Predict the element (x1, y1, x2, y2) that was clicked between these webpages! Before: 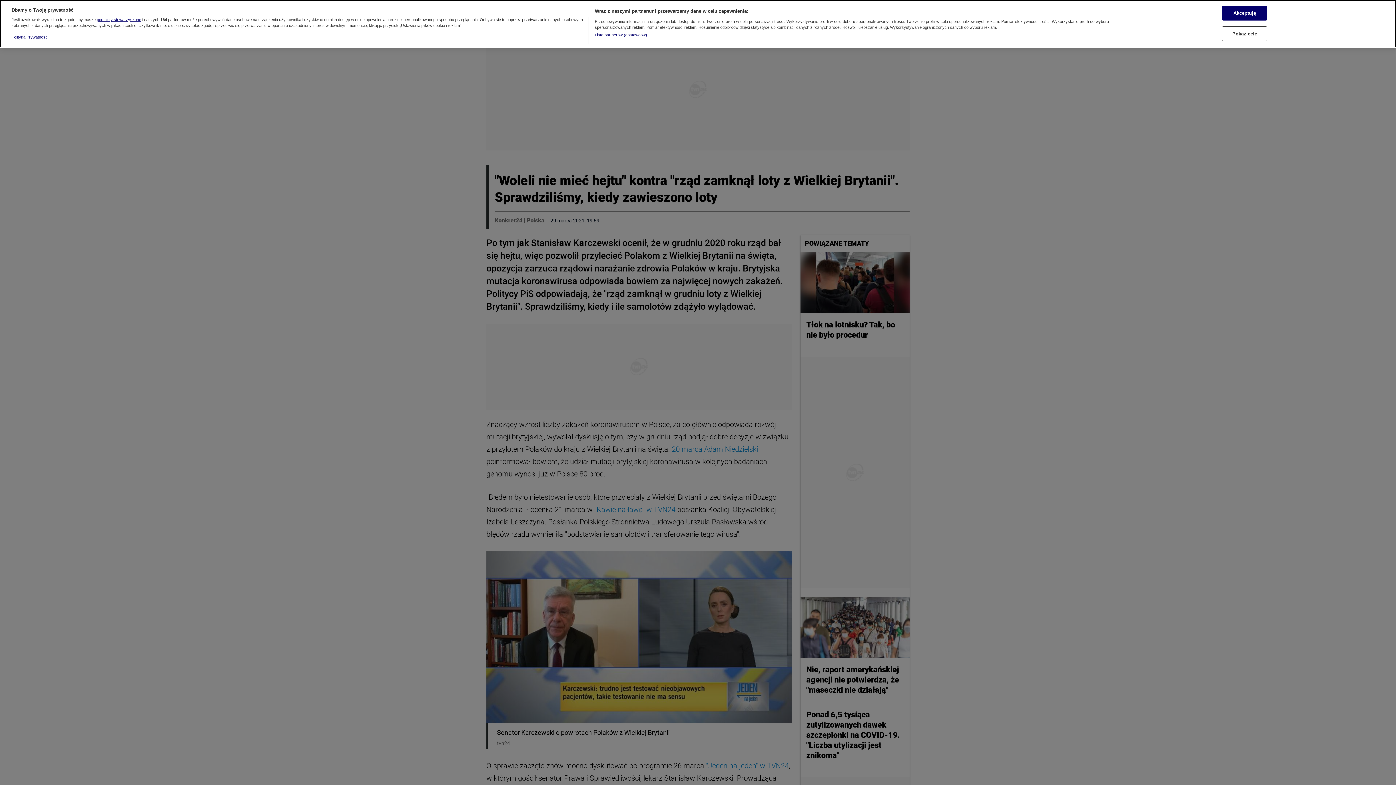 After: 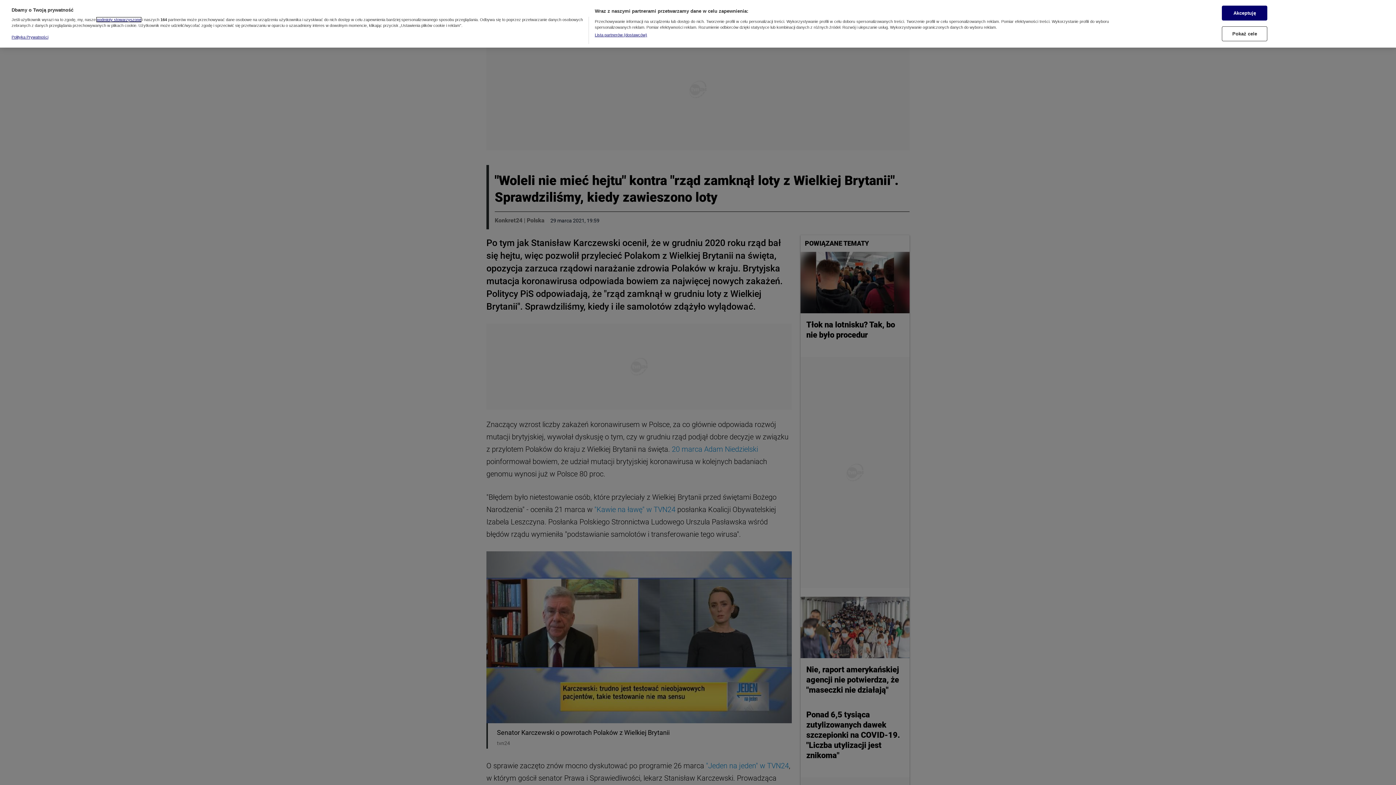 Action: bbox: (96, 17, 141, 21) label: podmioty stowarzyszone